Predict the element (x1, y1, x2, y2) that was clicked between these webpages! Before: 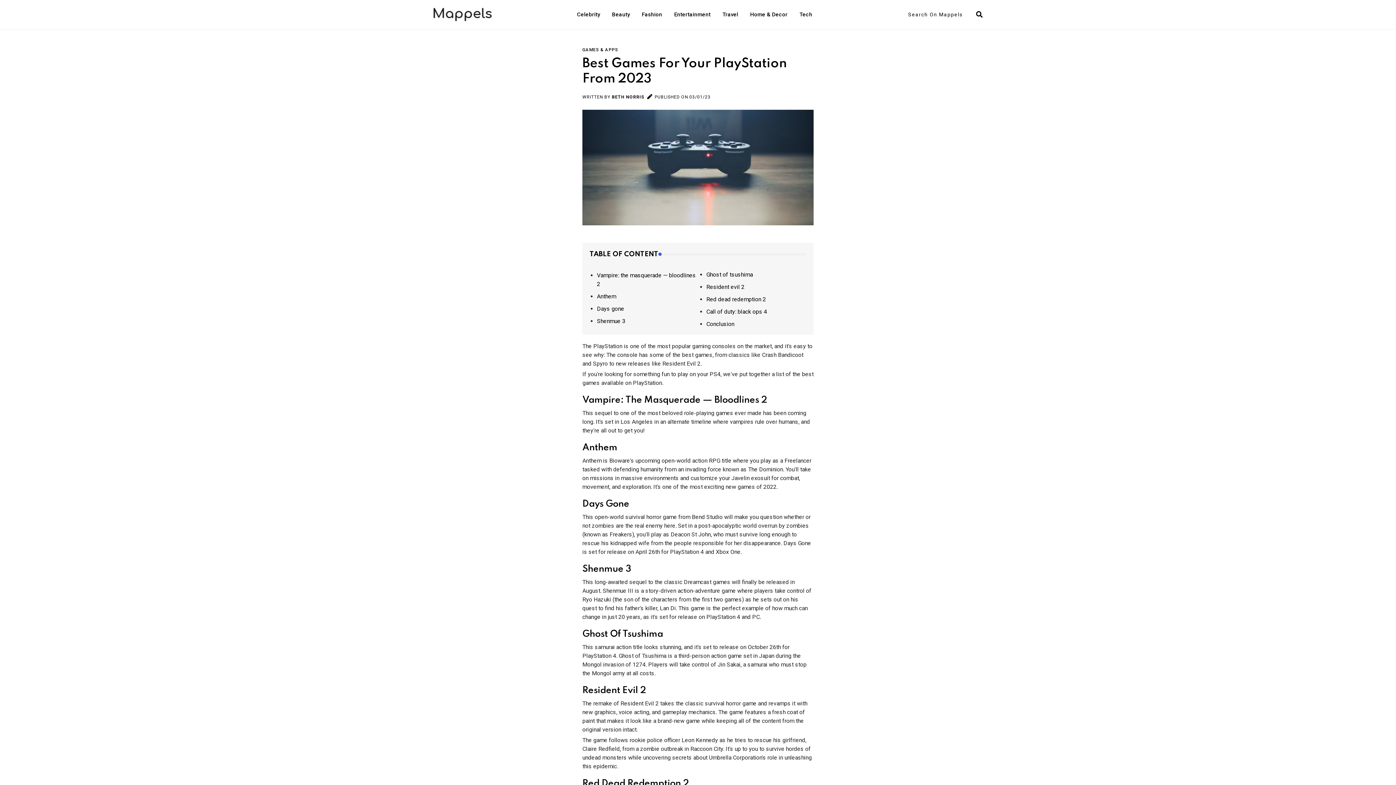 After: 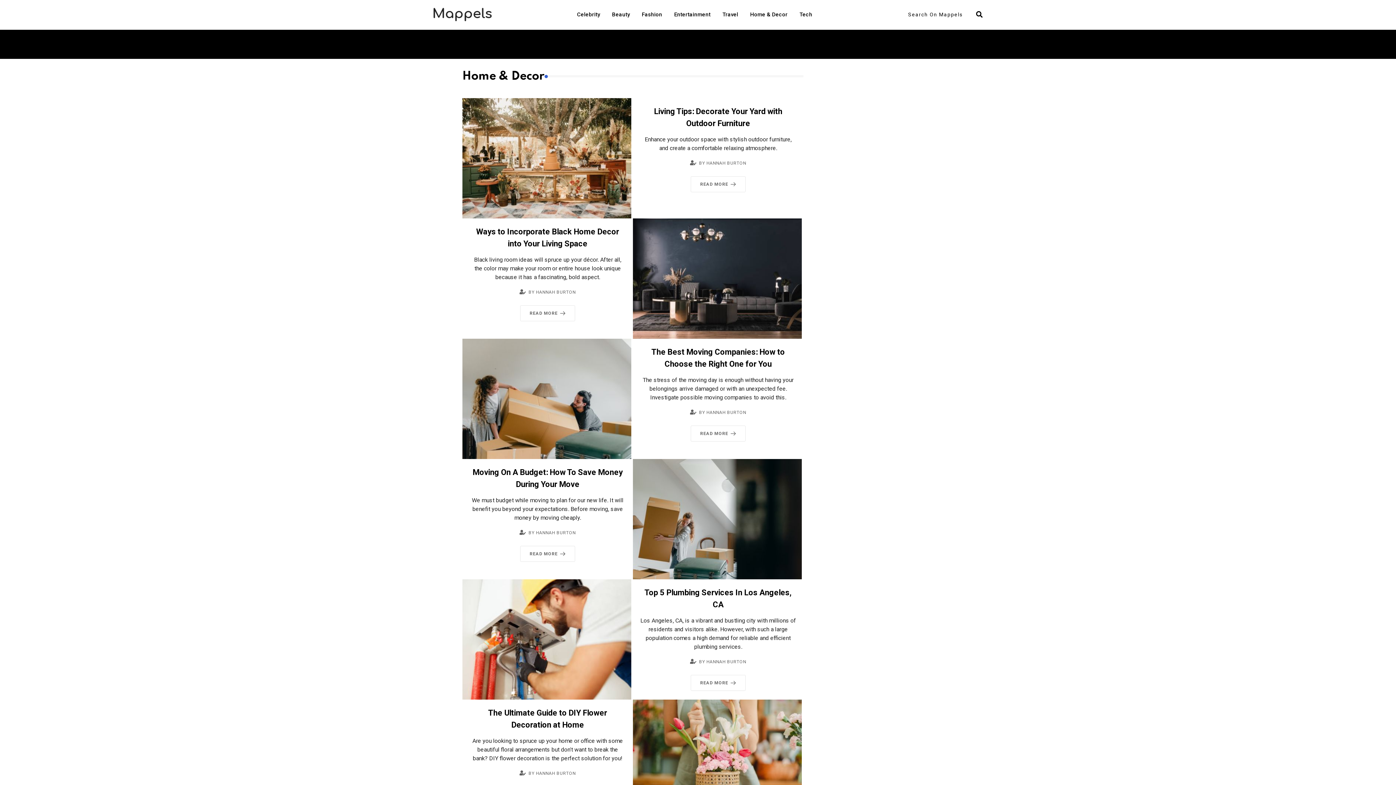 Action: bbox: (748, 0, 790, 29) label: Home & Decor